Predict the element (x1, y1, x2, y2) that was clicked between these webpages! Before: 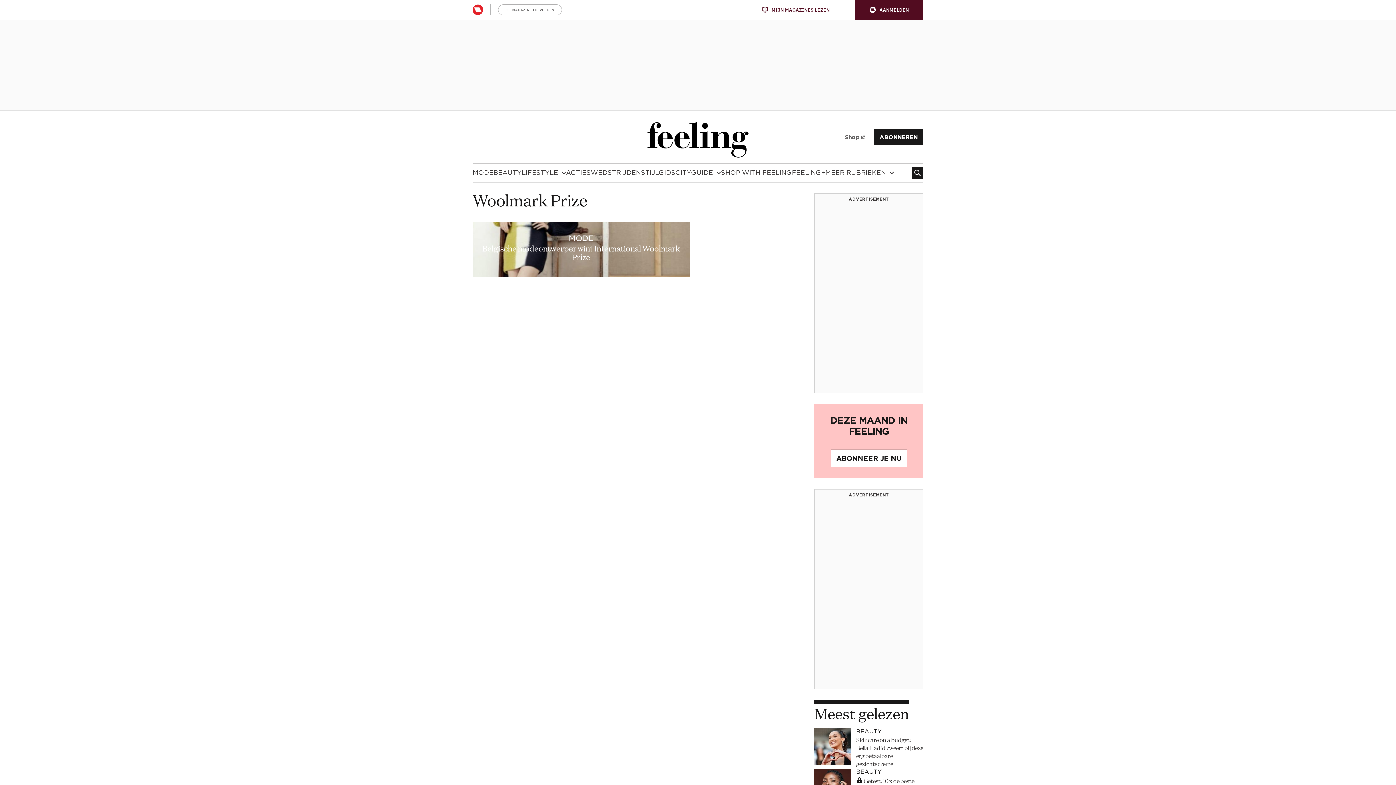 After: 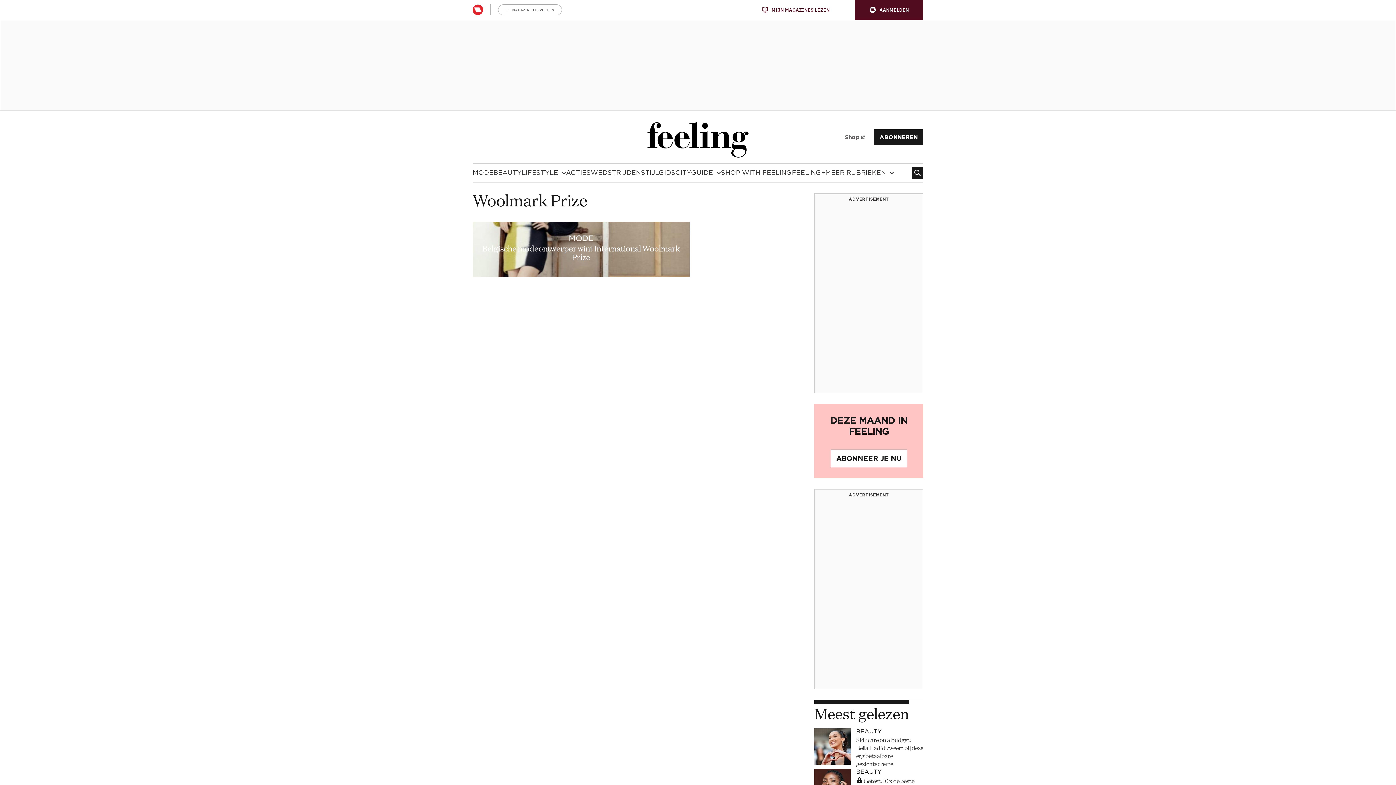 Action: bbox: (762, 6, 829, 12) label: MIJN MAGAZINES LEZEN